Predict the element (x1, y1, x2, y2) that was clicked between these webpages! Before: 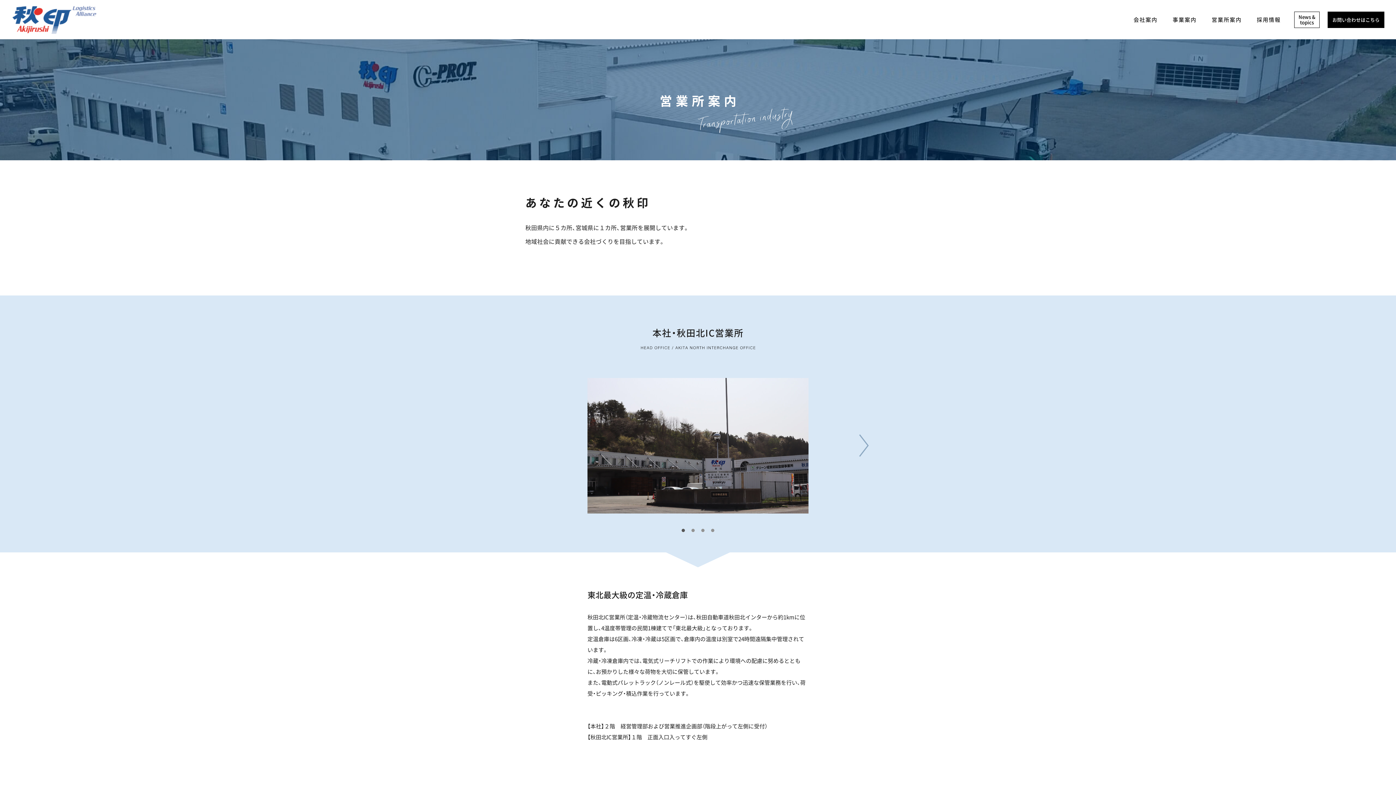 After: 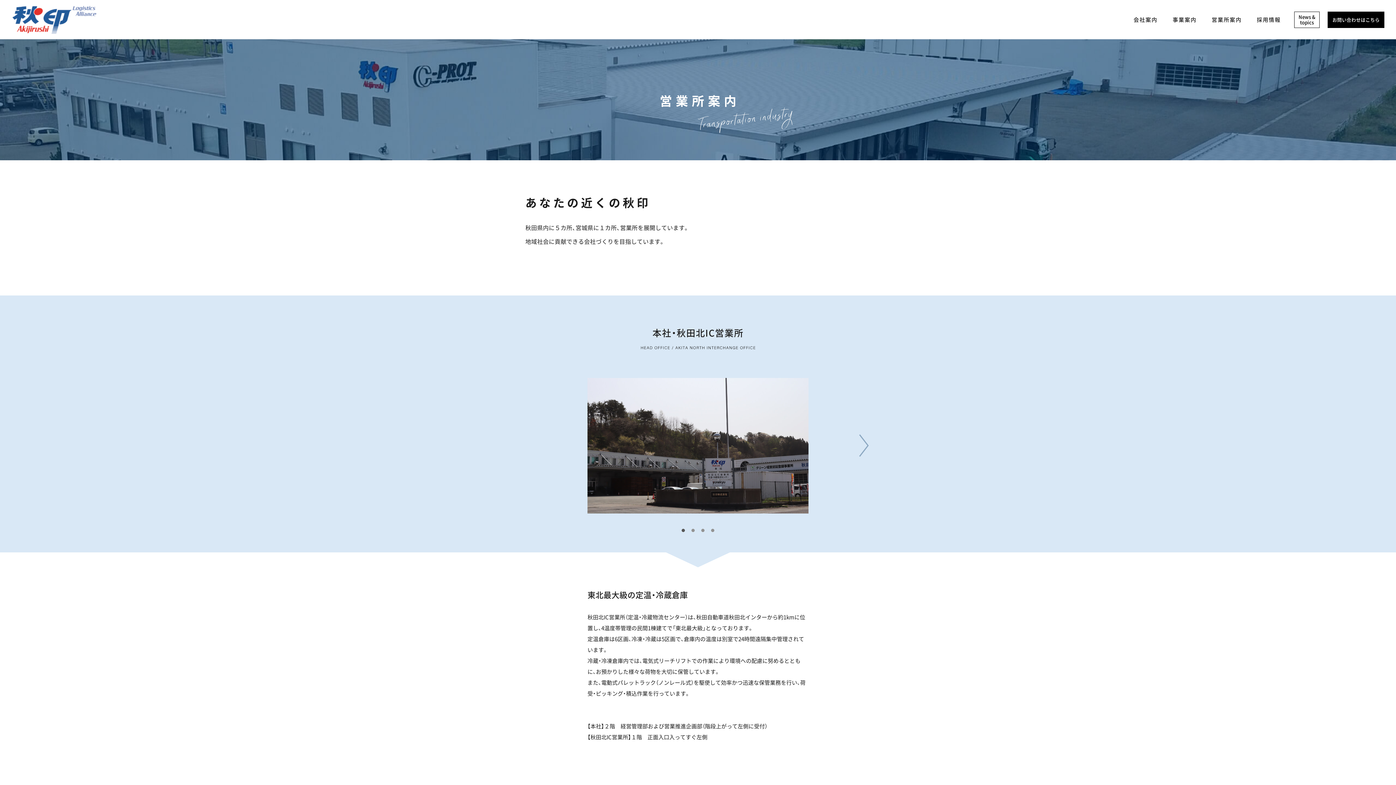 Action: bbox: (1204, 16, 1249, 39) label: 営業所案内